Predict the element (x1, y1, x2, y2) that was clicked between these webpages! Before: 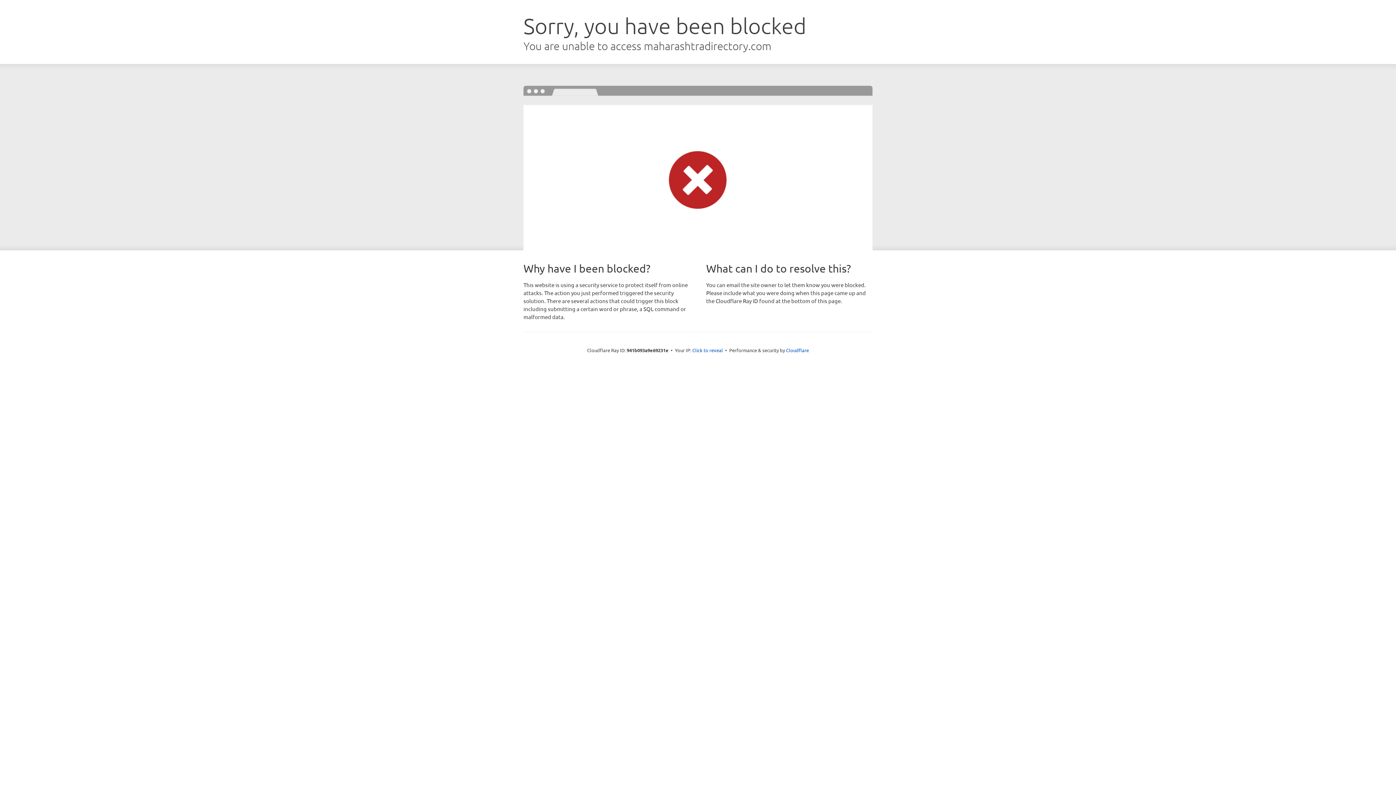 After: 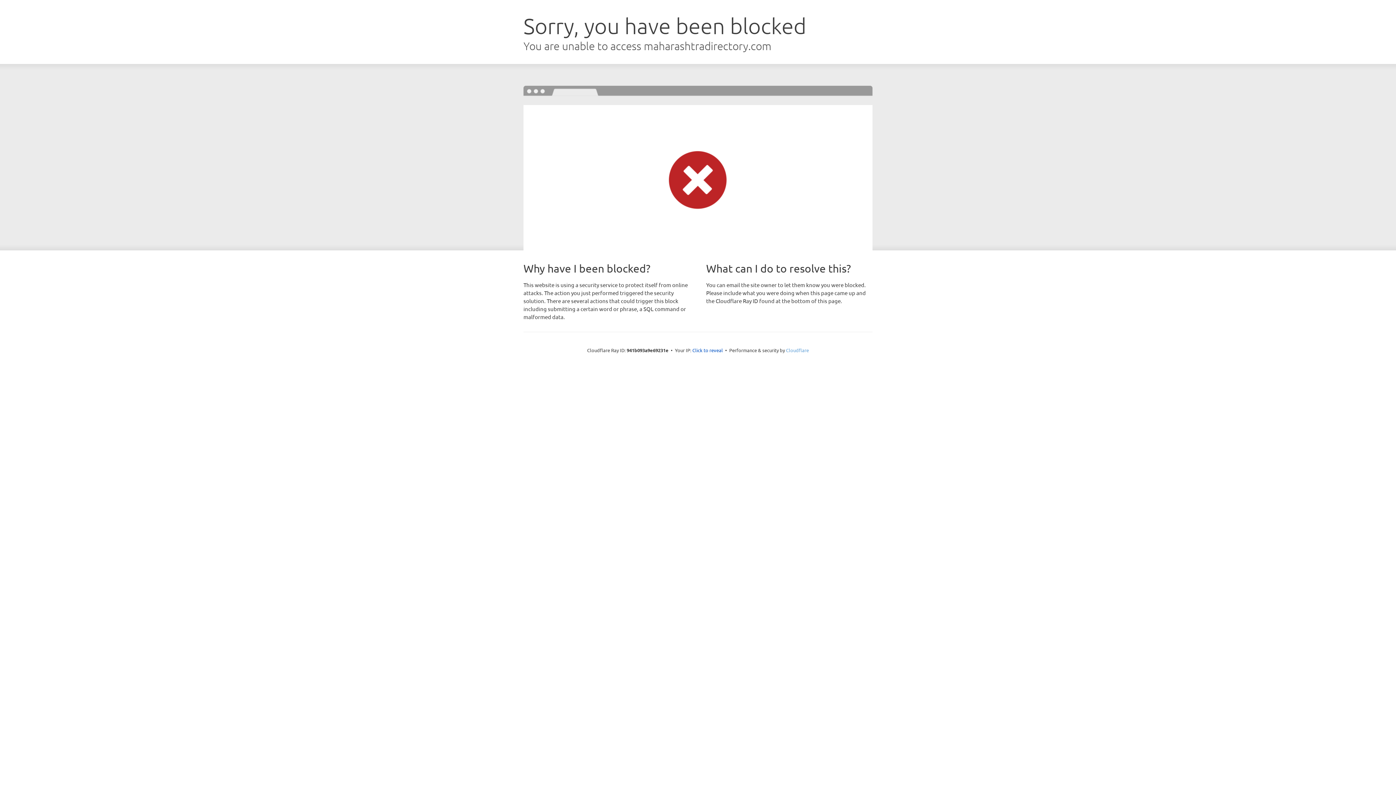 Action: label: Cloudflare bbox: (786, 347, 809, 353)